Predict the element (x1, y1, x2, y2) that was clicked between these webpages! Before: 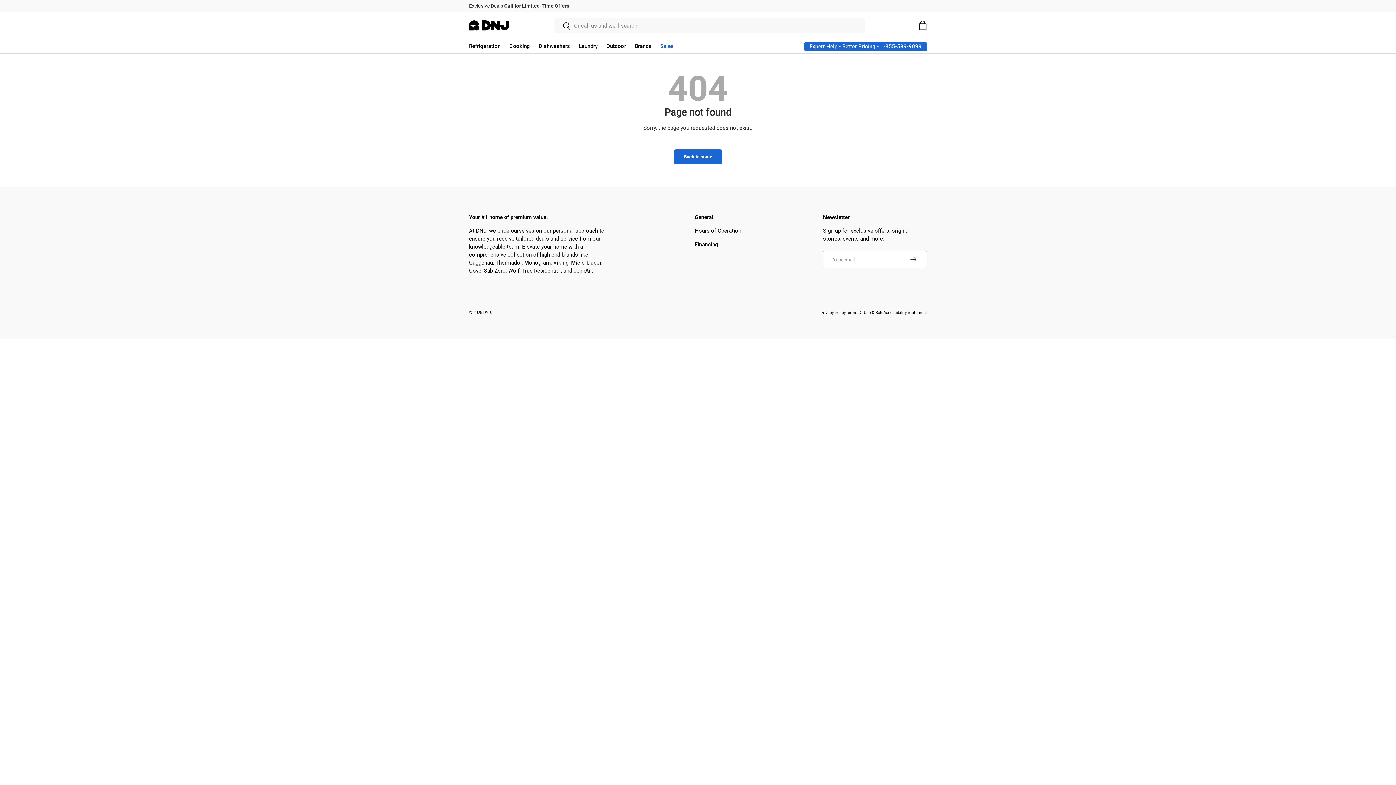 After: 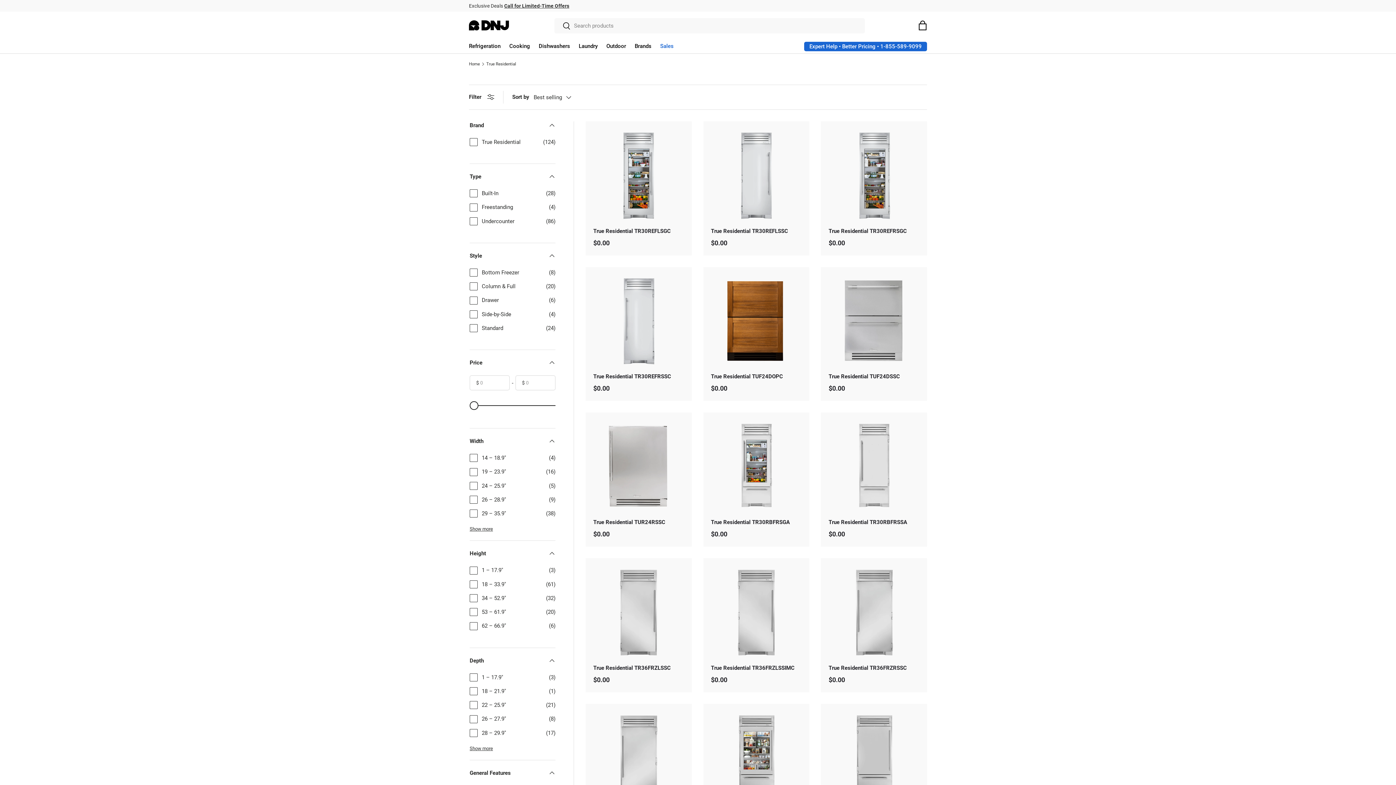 Action: label: True Residential bbox: (522, 267, 561, 274)